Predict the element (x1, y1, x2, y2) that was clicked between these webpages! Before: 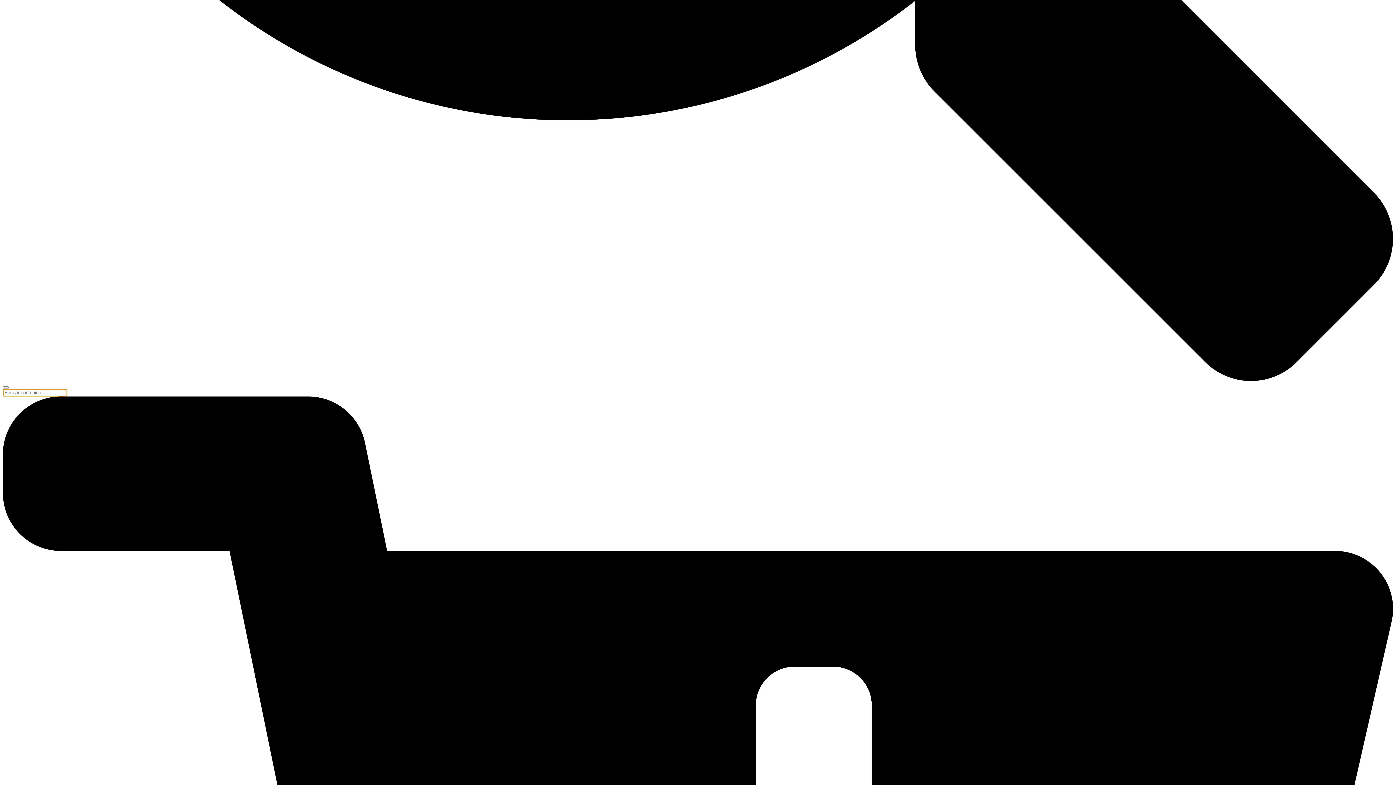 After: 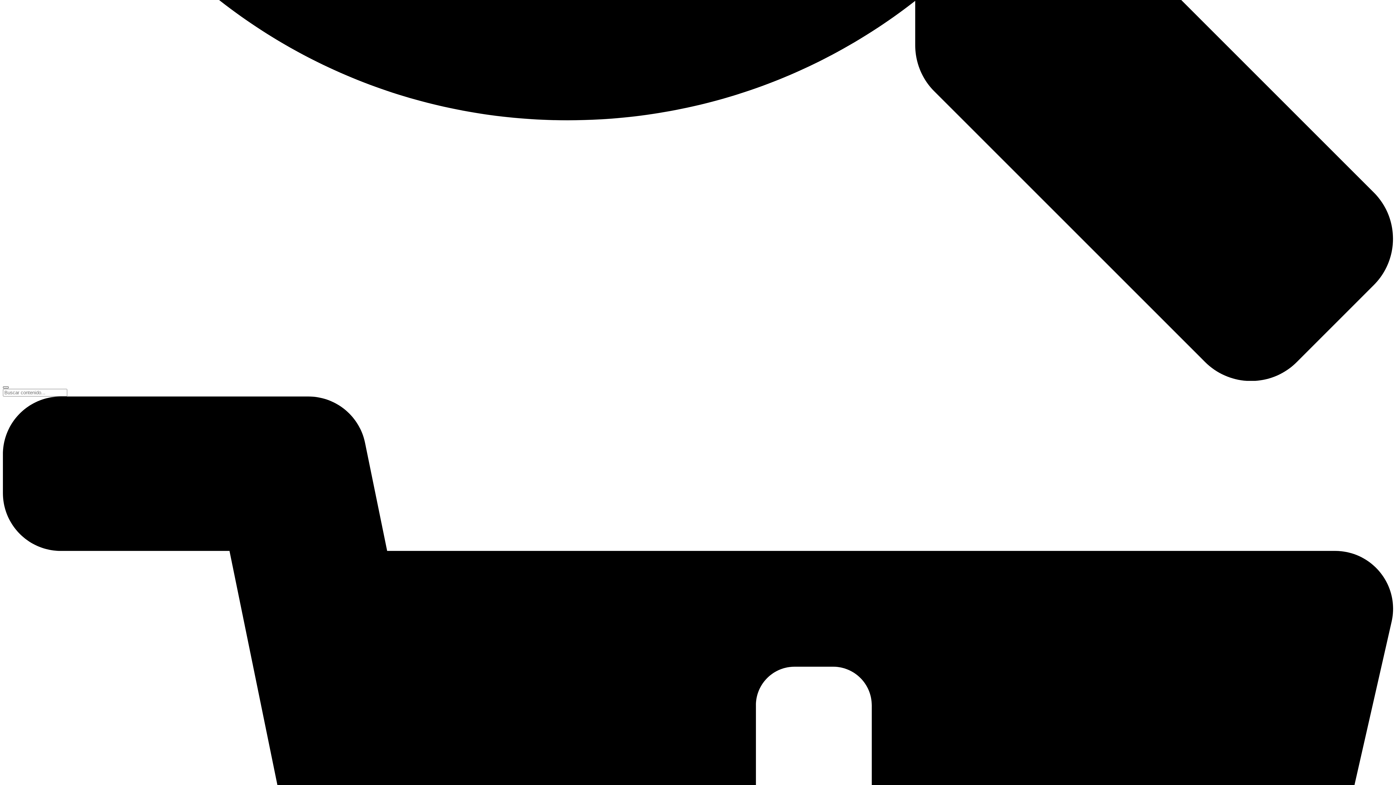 Action: bbox: (2, 386, 8, 388)